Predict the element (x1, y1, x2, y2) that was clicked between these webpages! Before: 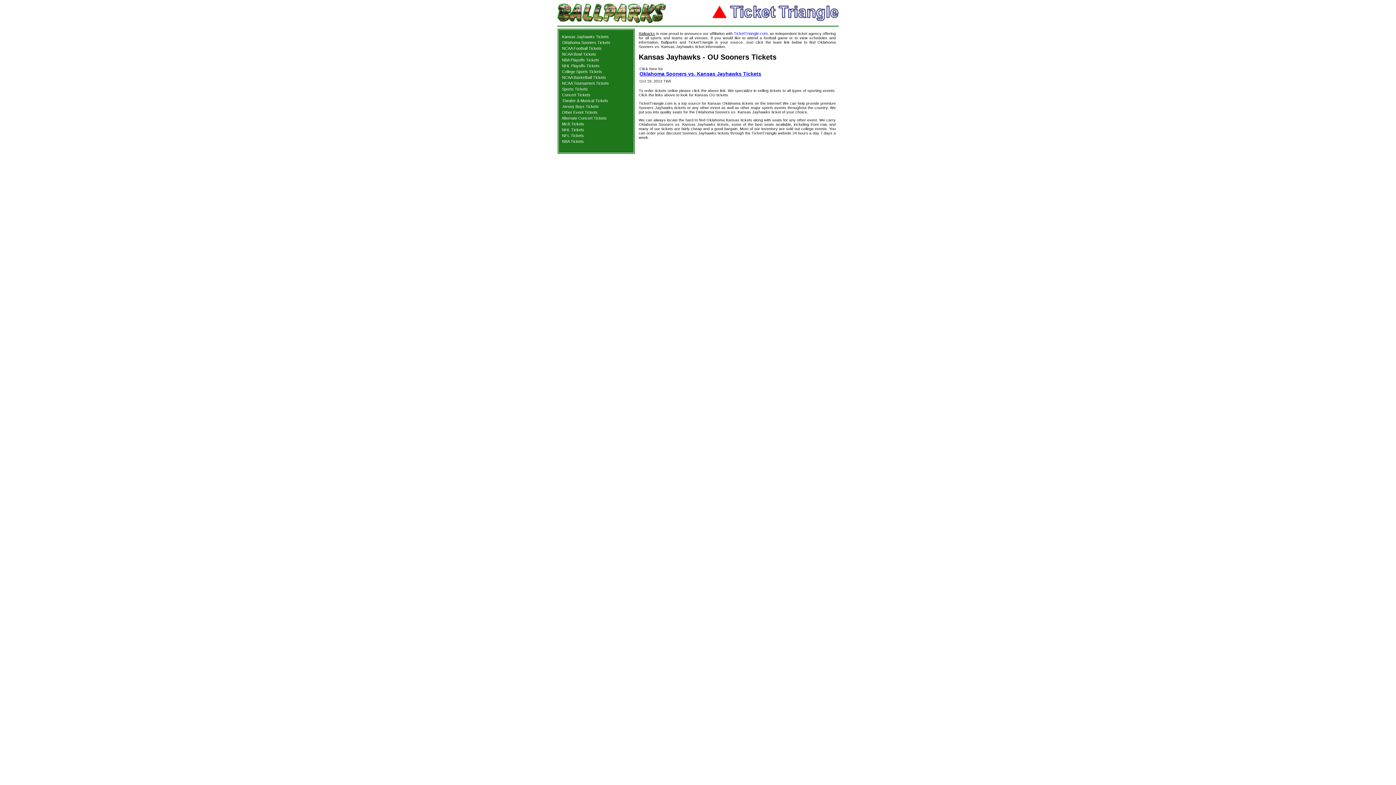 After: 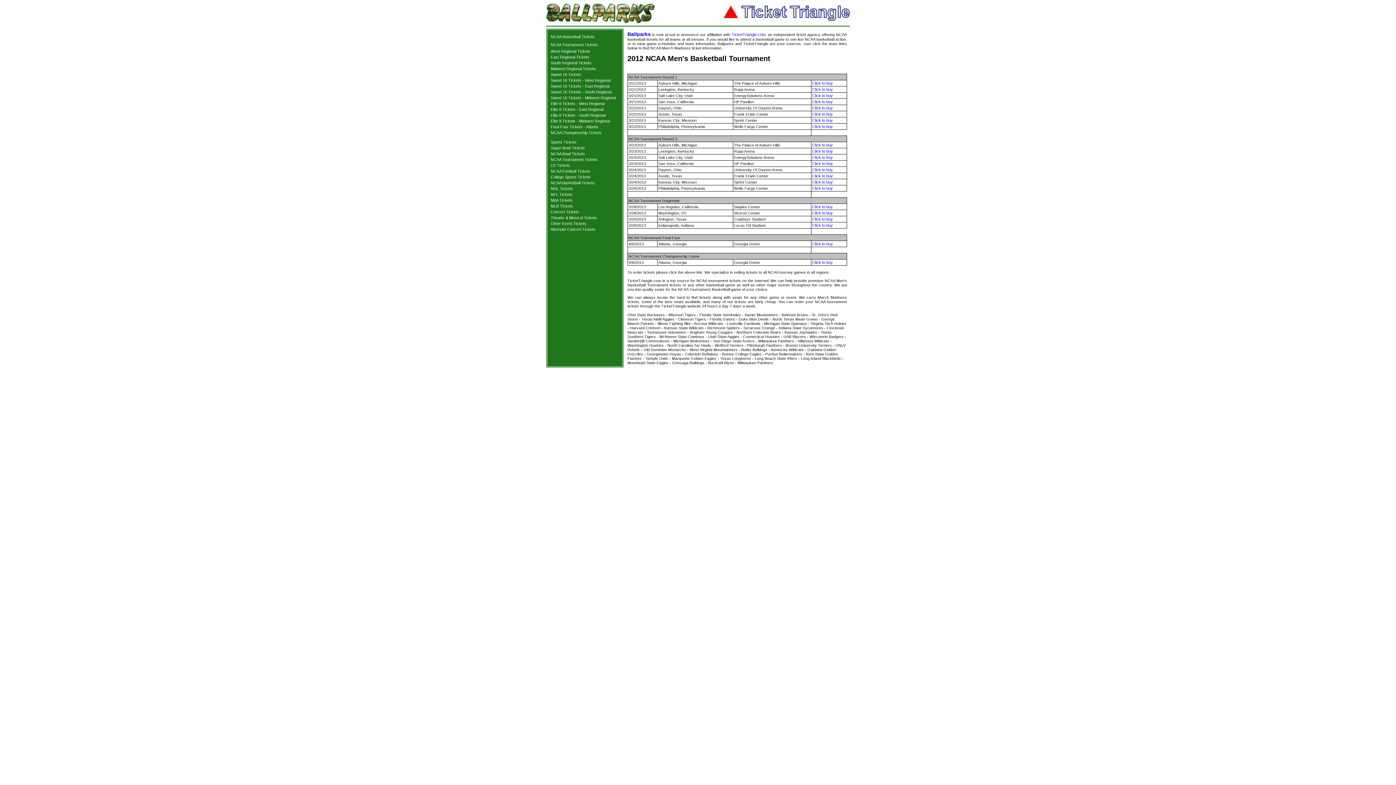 Action: bbox: (562, 81, 609, 85) label: NCAA Tournament Tickets